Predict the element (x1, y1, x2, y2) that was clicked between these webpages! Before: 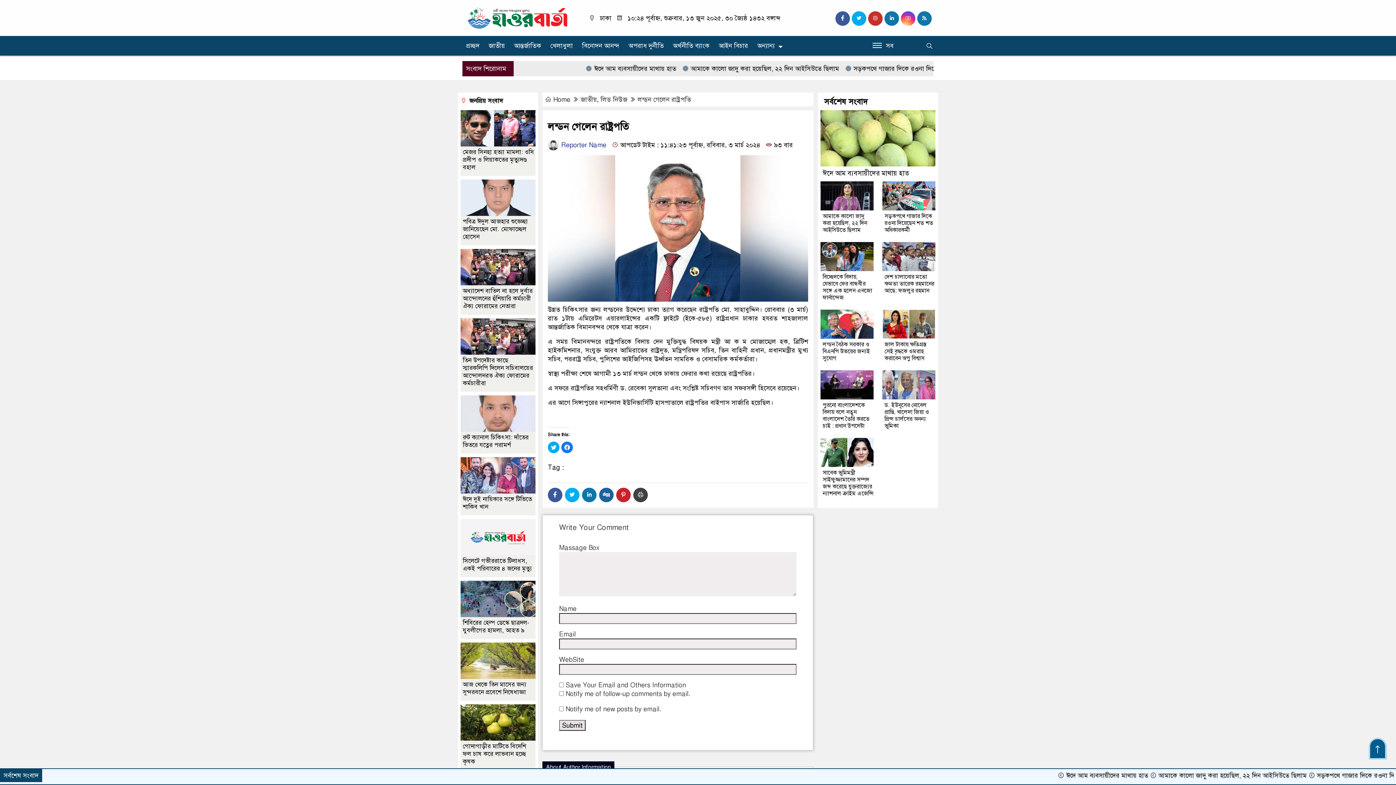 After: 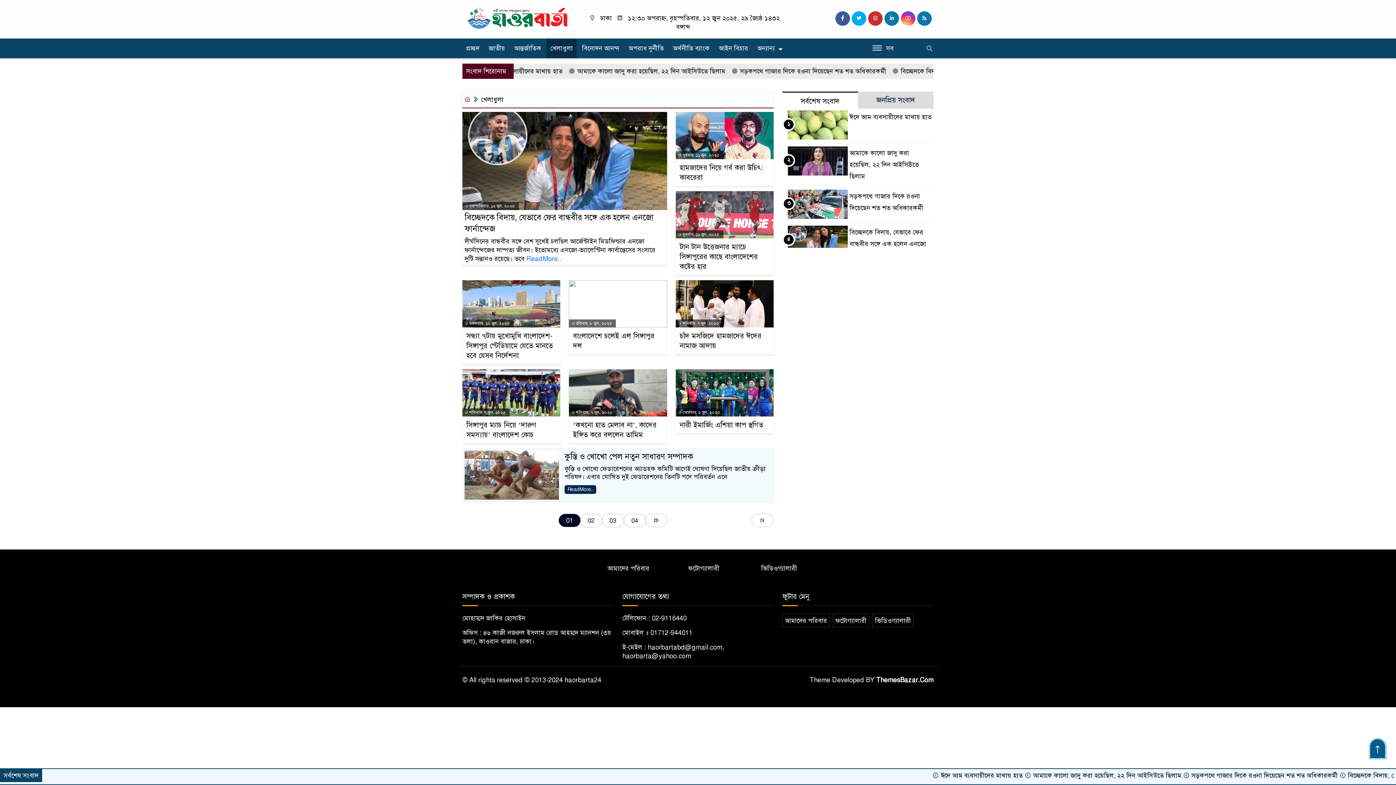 Action: label: খেলাধুলা bbox: (546, 36, 576, 55)